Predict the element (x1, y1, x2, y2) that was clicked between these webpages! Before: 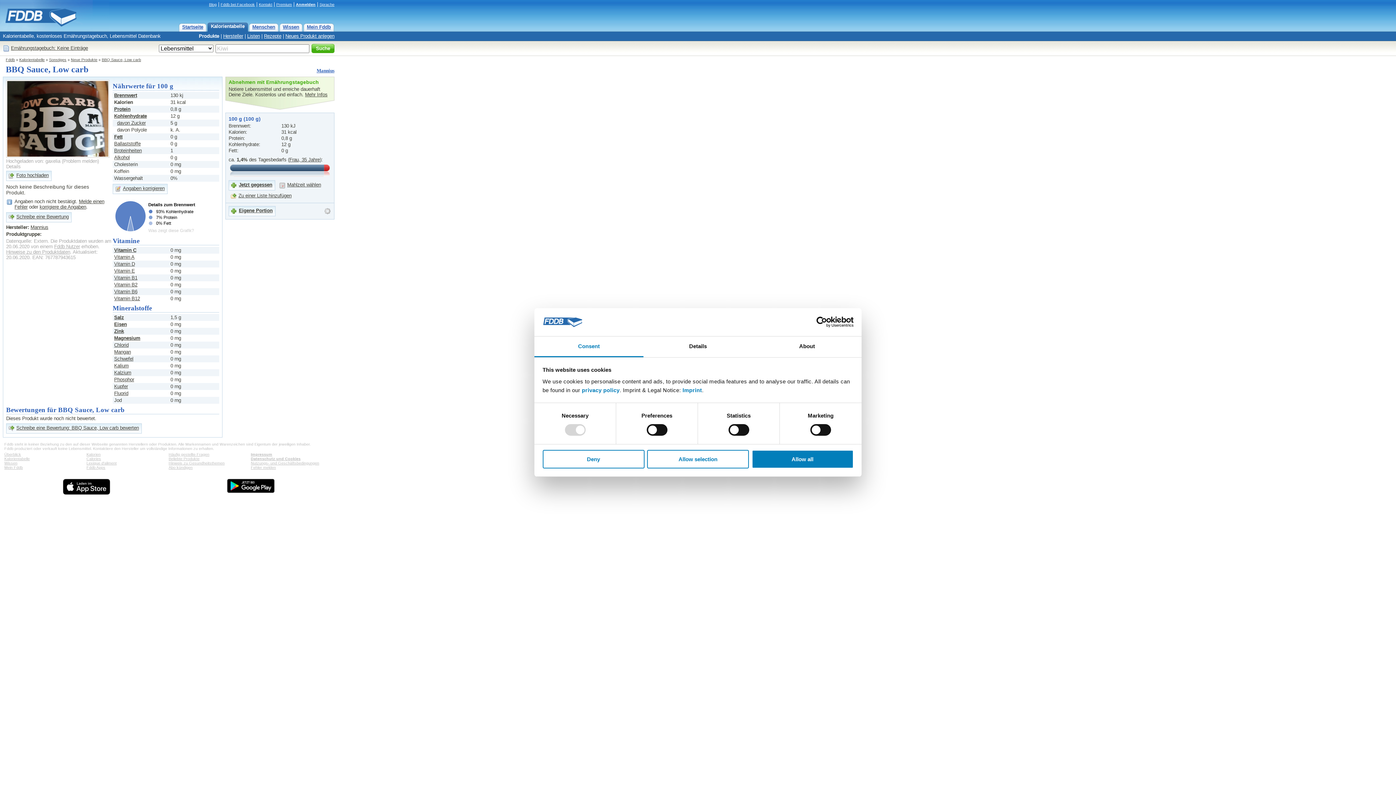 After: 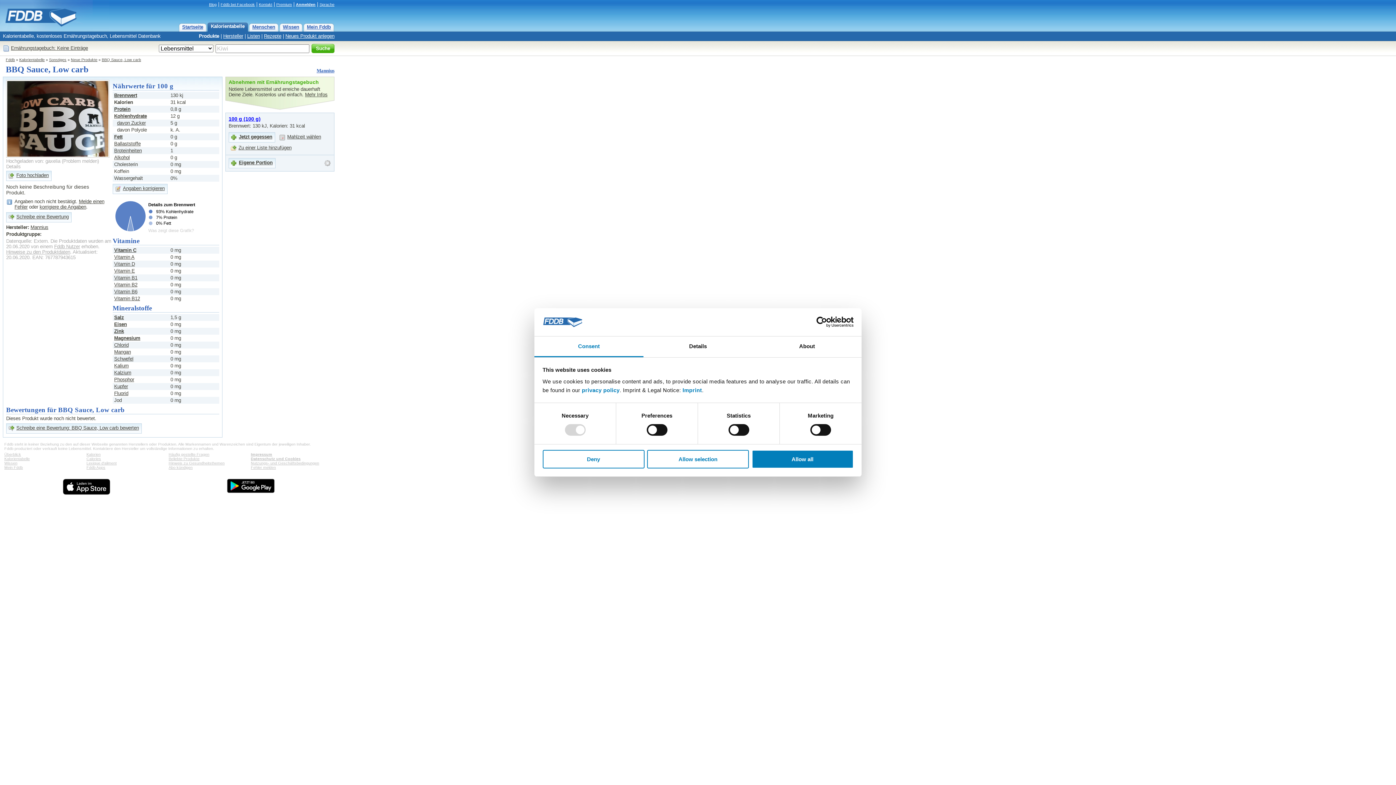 Action: bbox: (228, 116, 260, 121) label: 100 g (100 g)